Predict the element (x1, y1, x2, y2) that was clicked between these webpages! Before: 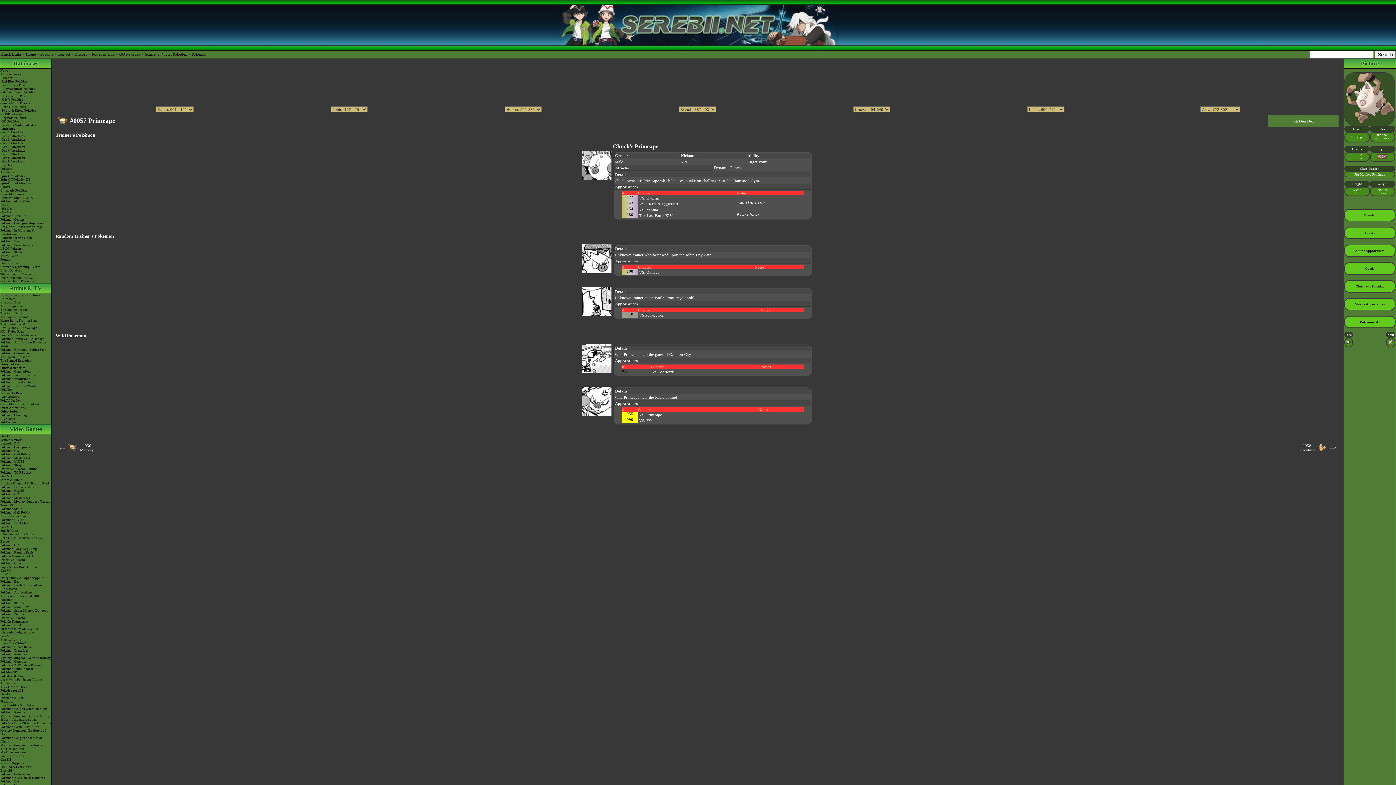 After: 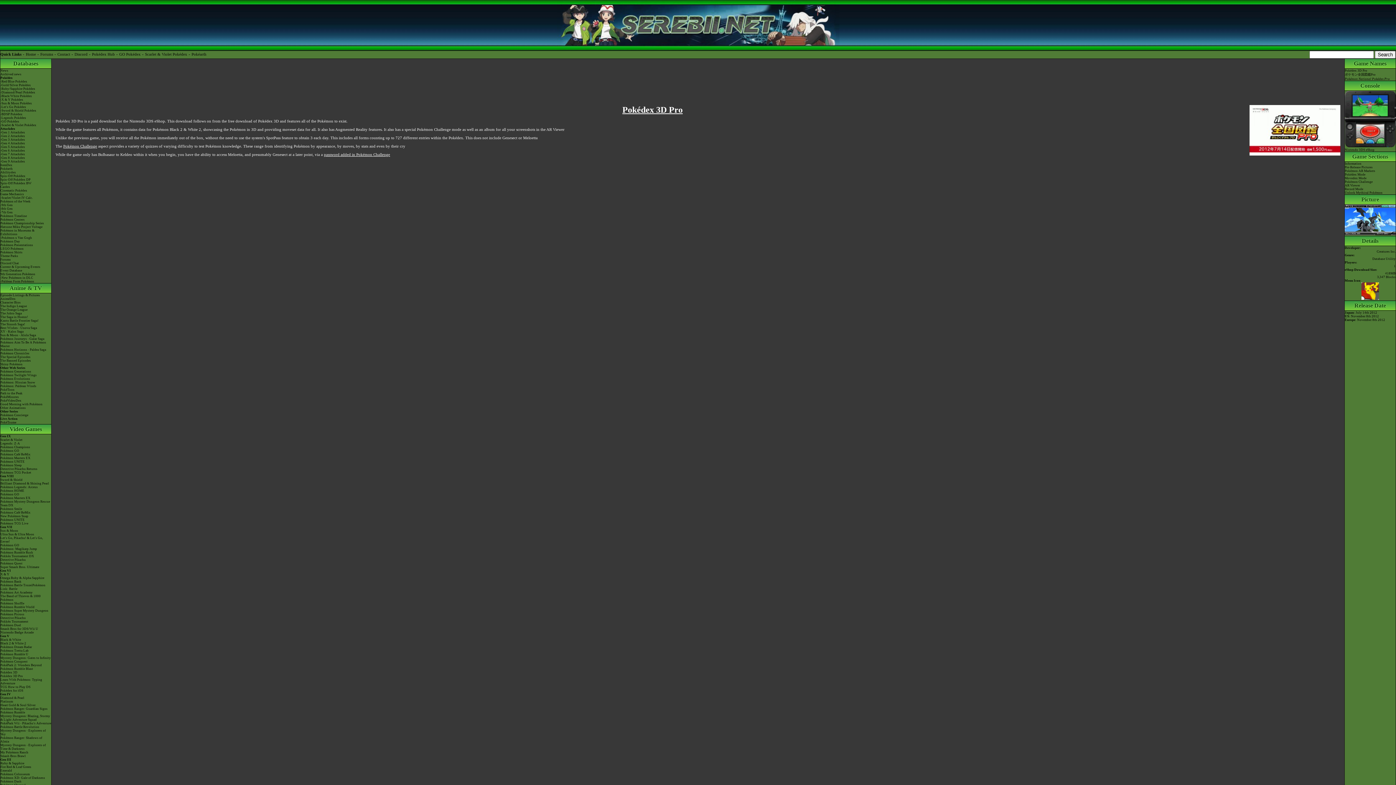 Action: label: Pokédex 3D Pro bbox: (0, 674, 51, 678)